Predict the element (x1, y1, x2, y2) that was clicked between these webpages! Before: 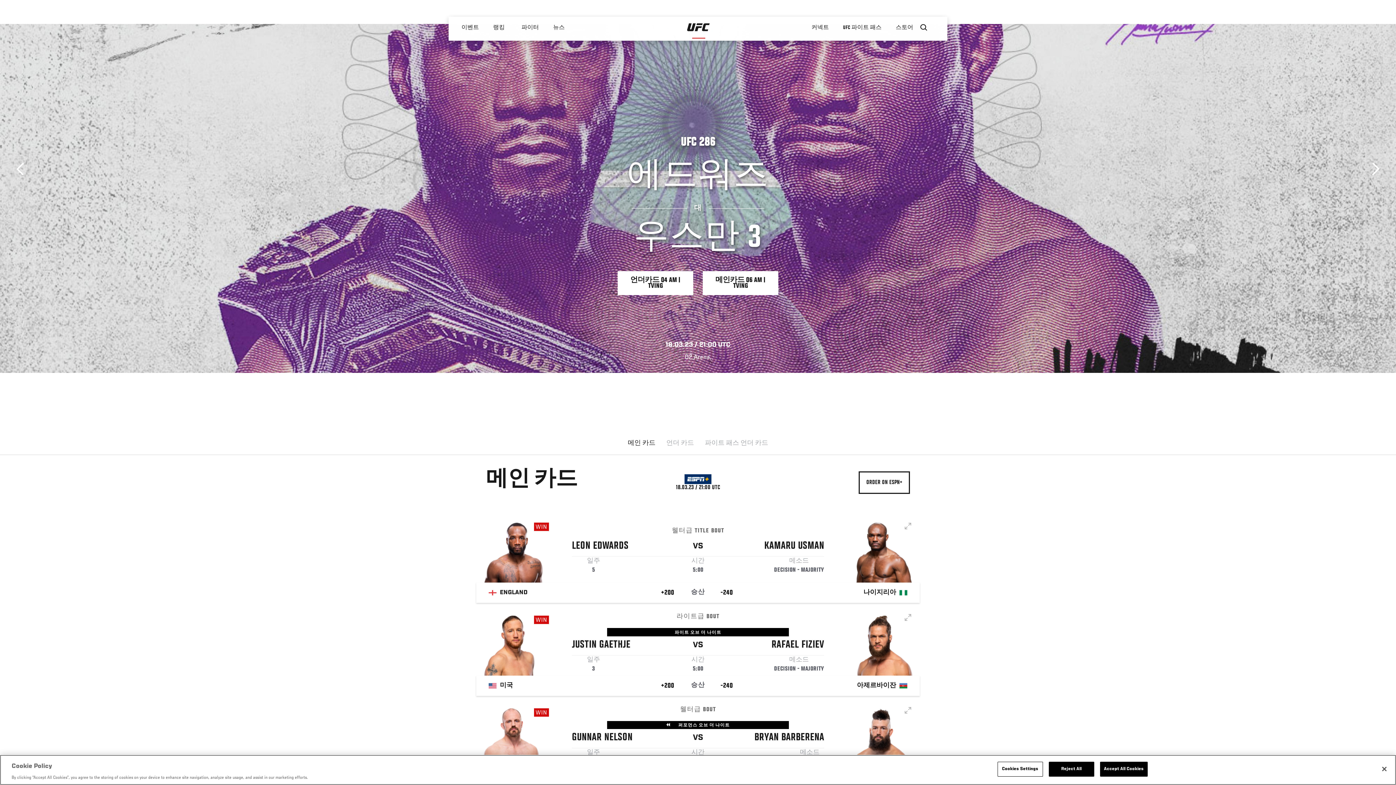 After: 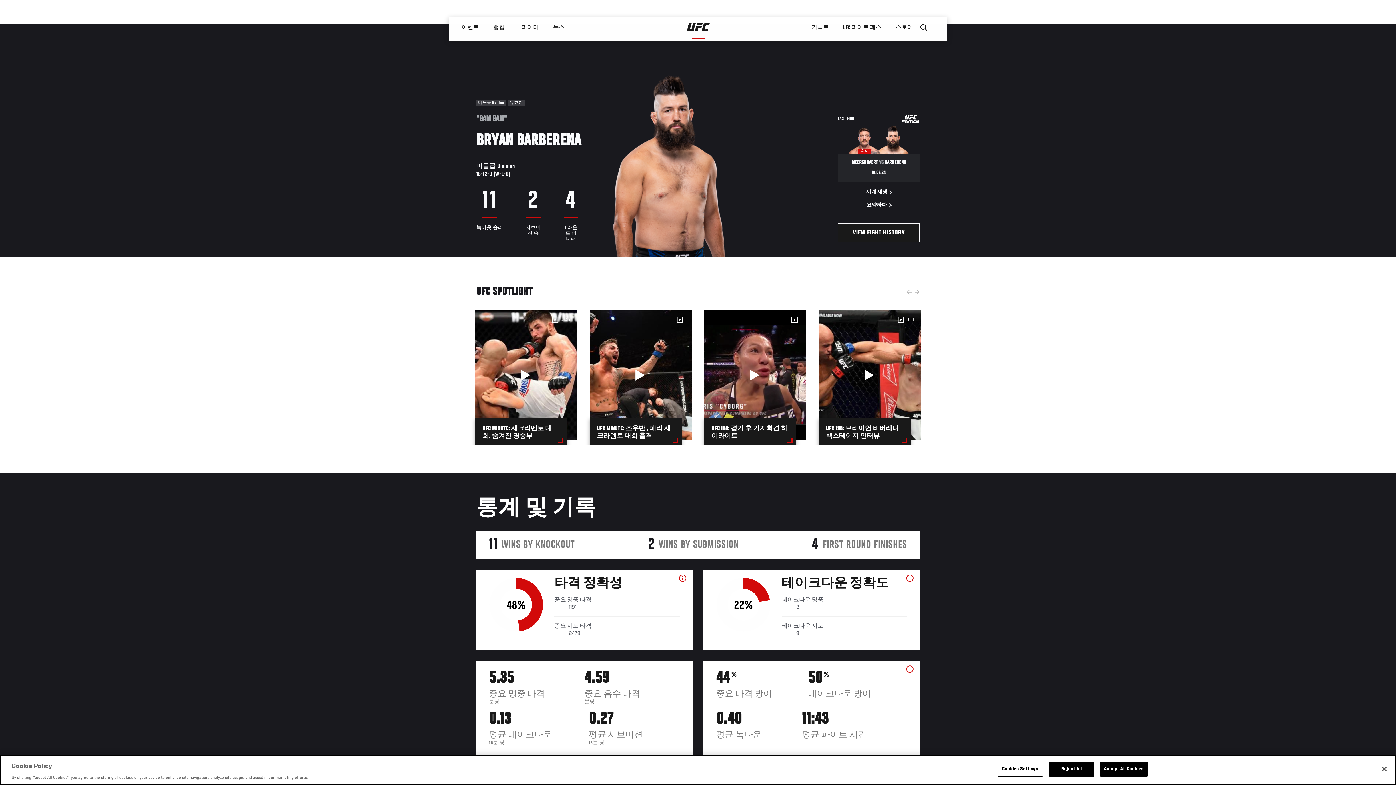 Action: bbox: (754, 732, 824, 744) label: BRYAN BARBERENA